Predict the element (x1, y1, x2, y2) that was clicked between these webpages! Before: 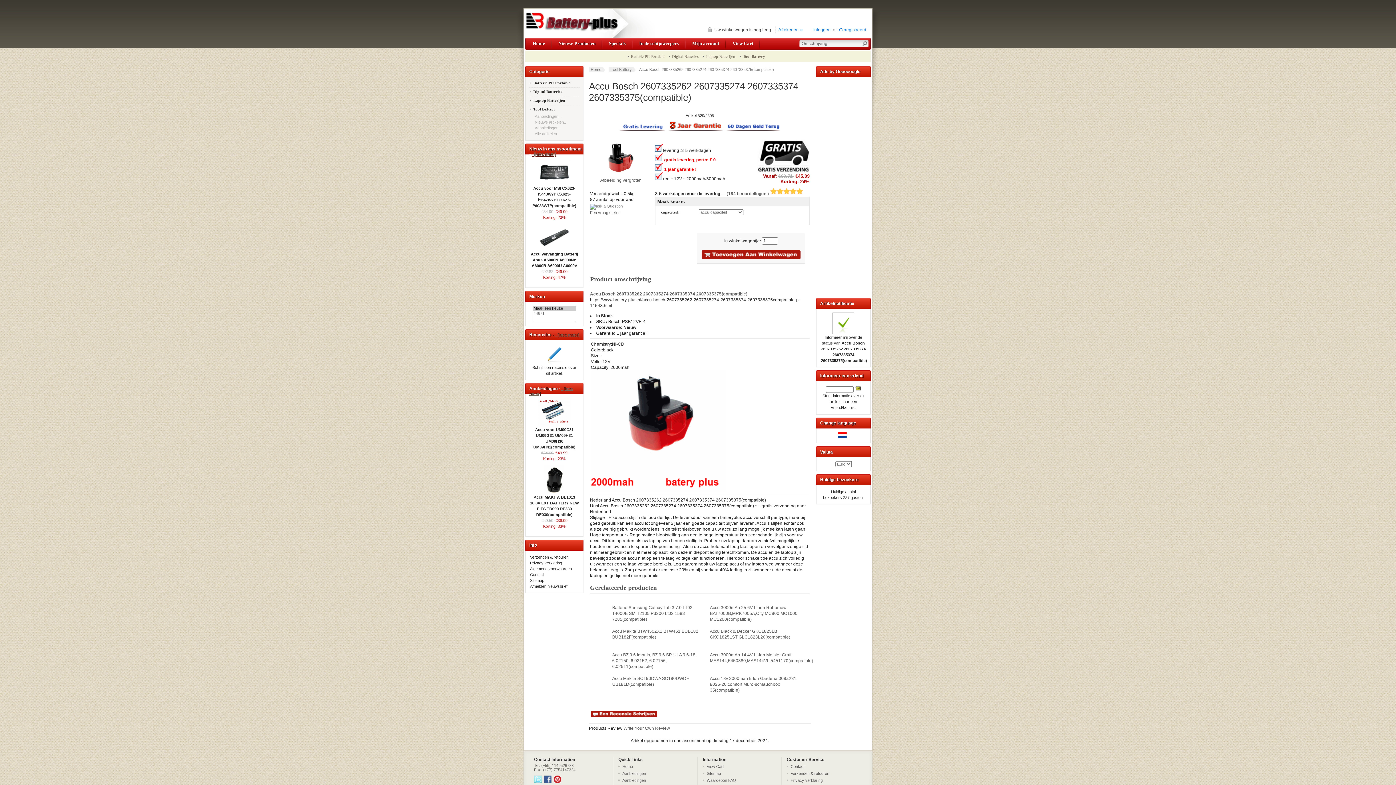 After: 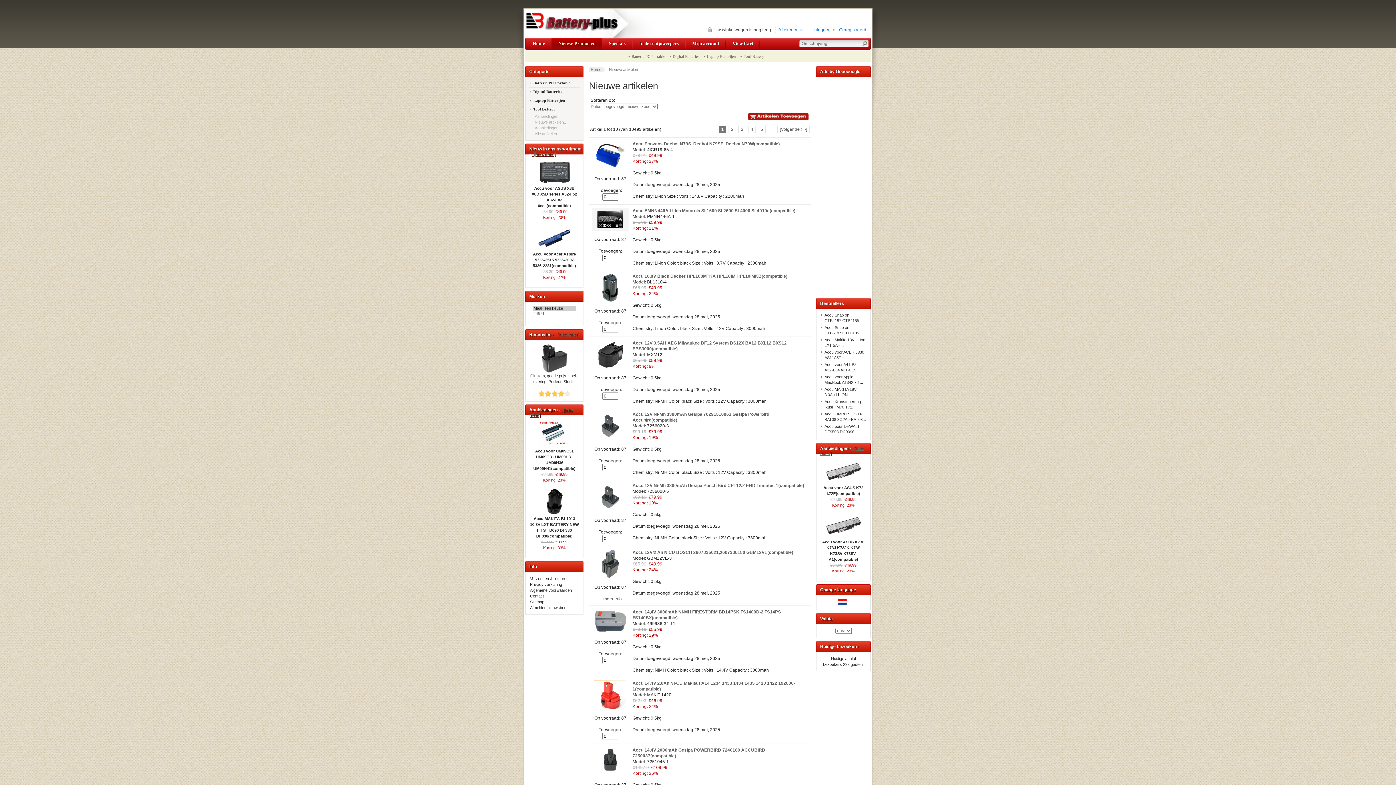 Action: bbox: (552, 37, 602, 49) label: Nieuwe Producten